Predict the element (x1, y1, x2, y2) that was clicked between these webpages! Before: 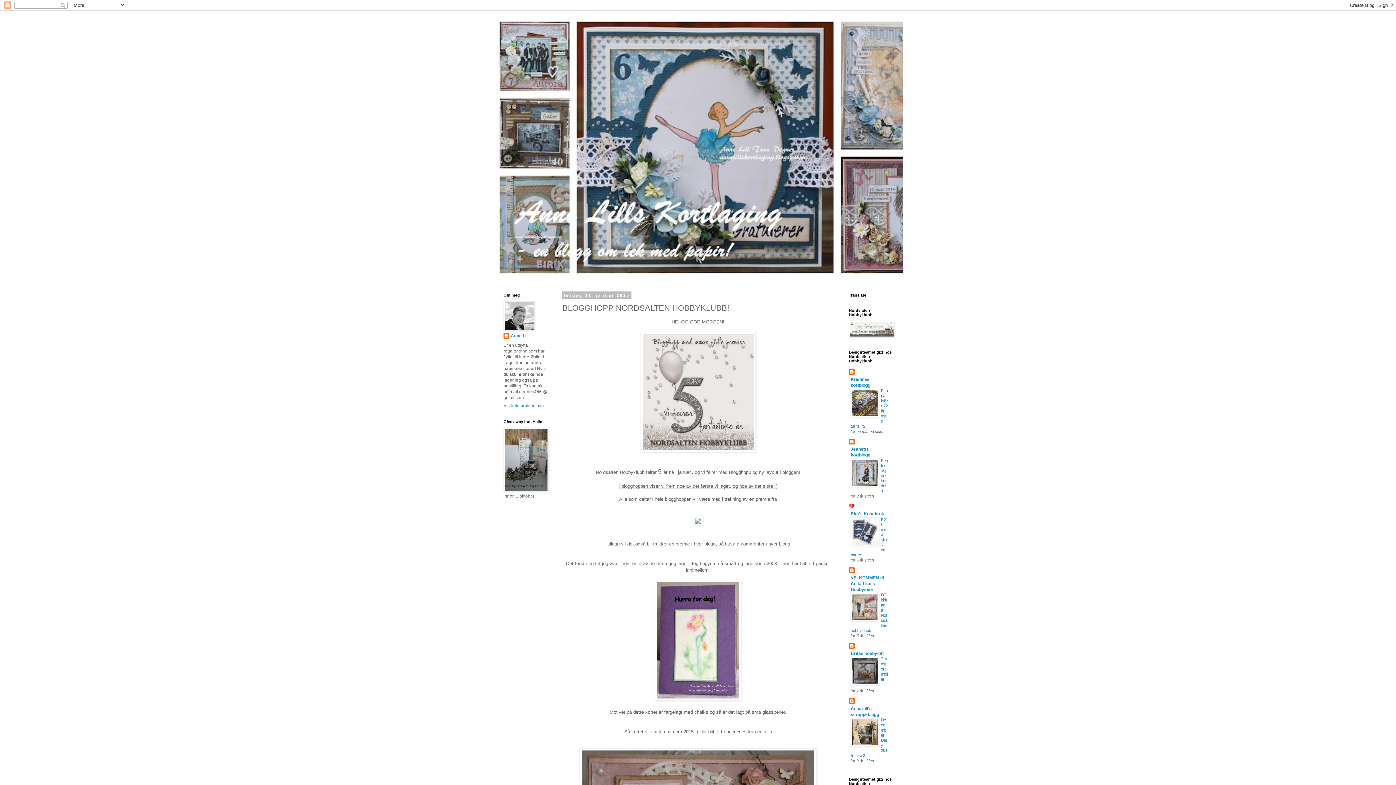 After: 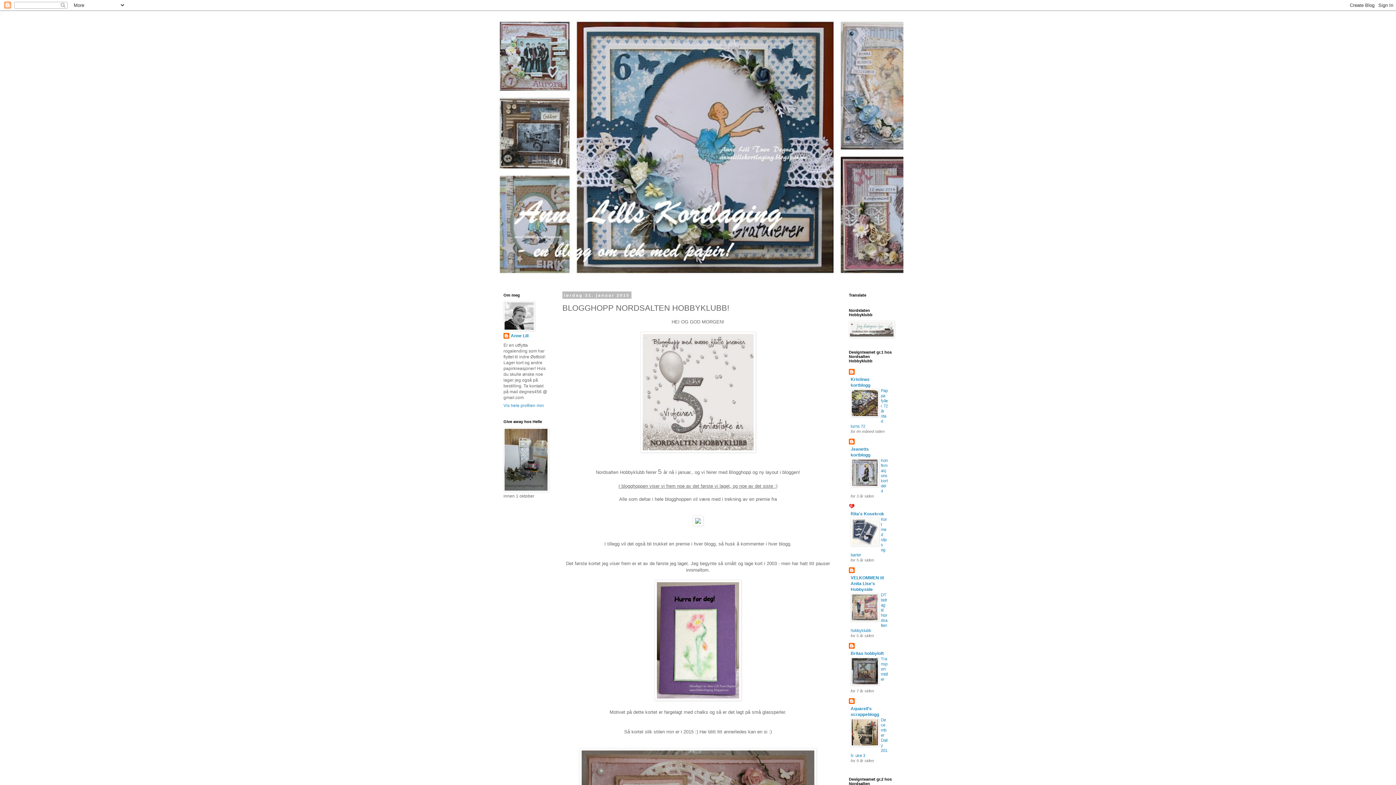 Action: bbox: (850, 618, 879, 622)